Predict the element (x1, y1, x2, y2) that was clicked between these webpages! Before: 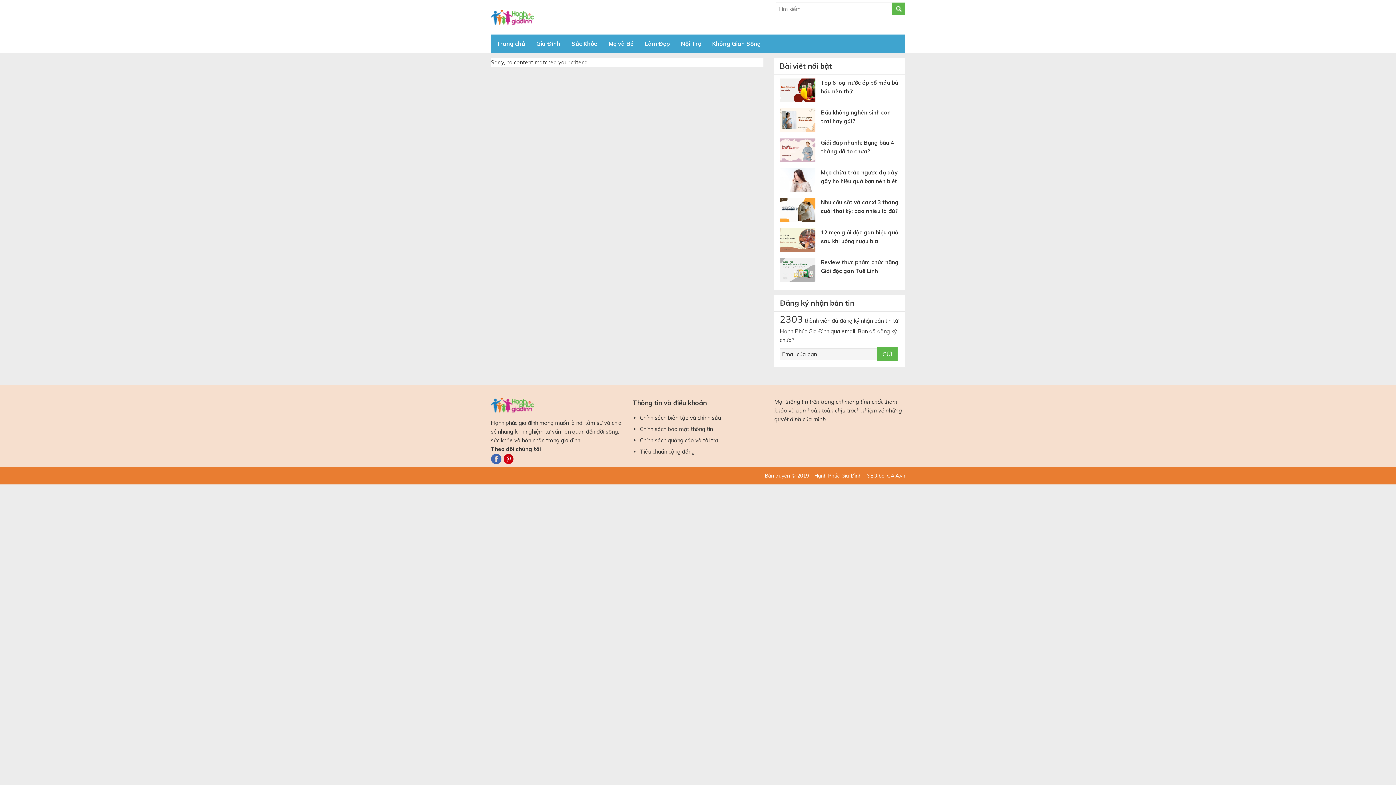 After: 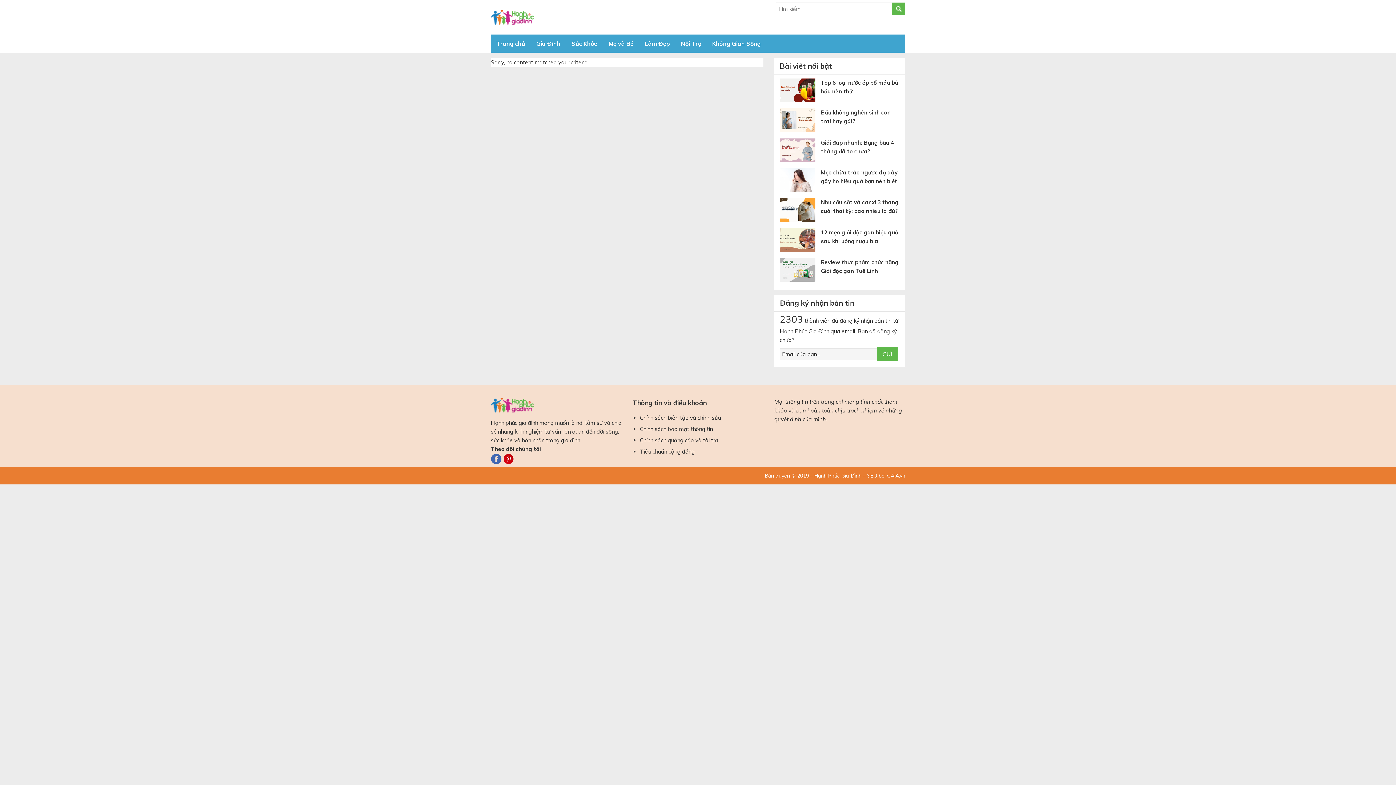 Action: bbox: (503, 459, 514, 466)